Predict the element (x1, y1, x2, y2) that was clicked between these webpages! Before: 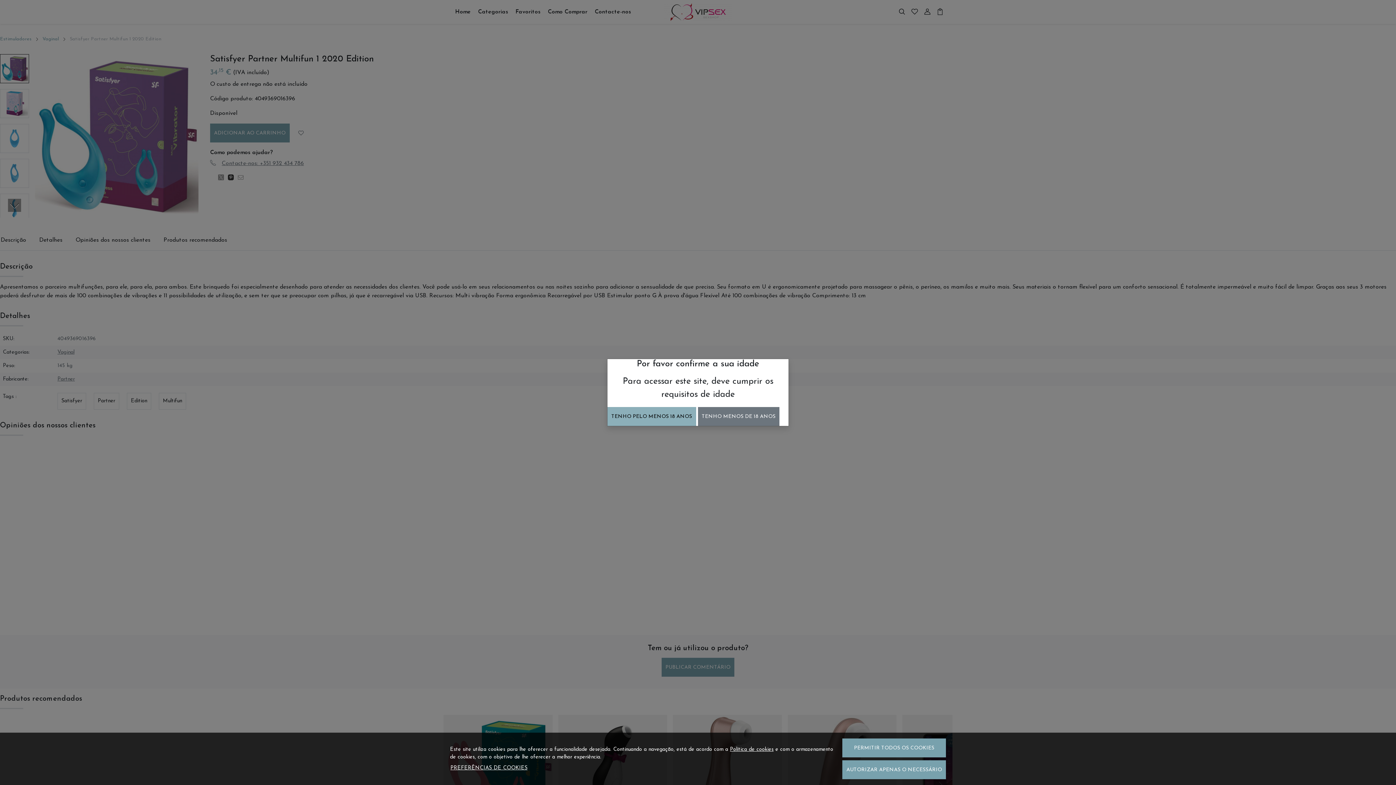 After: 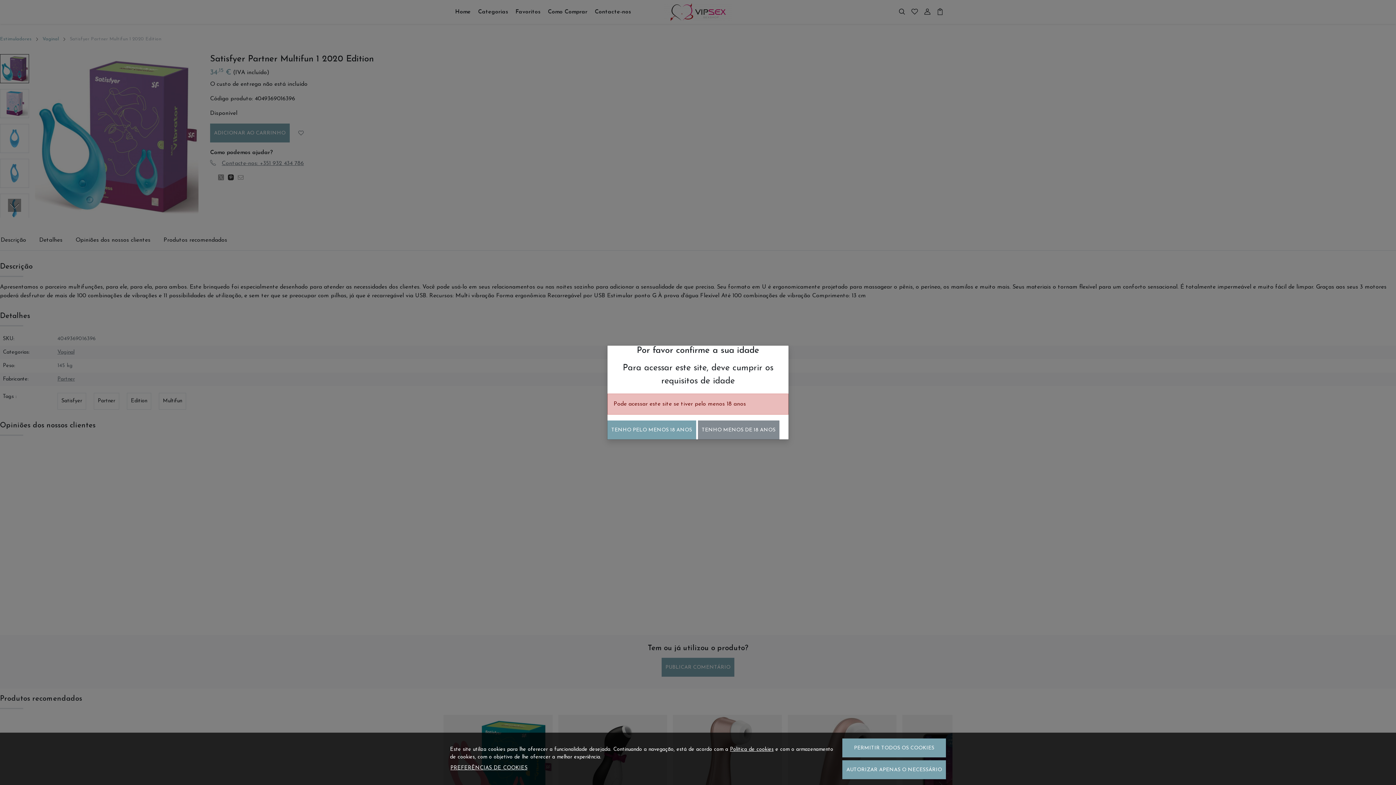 Action: label: TENHO MENOS DE 18 ANOS bbox: (698, 407, 779, 426)